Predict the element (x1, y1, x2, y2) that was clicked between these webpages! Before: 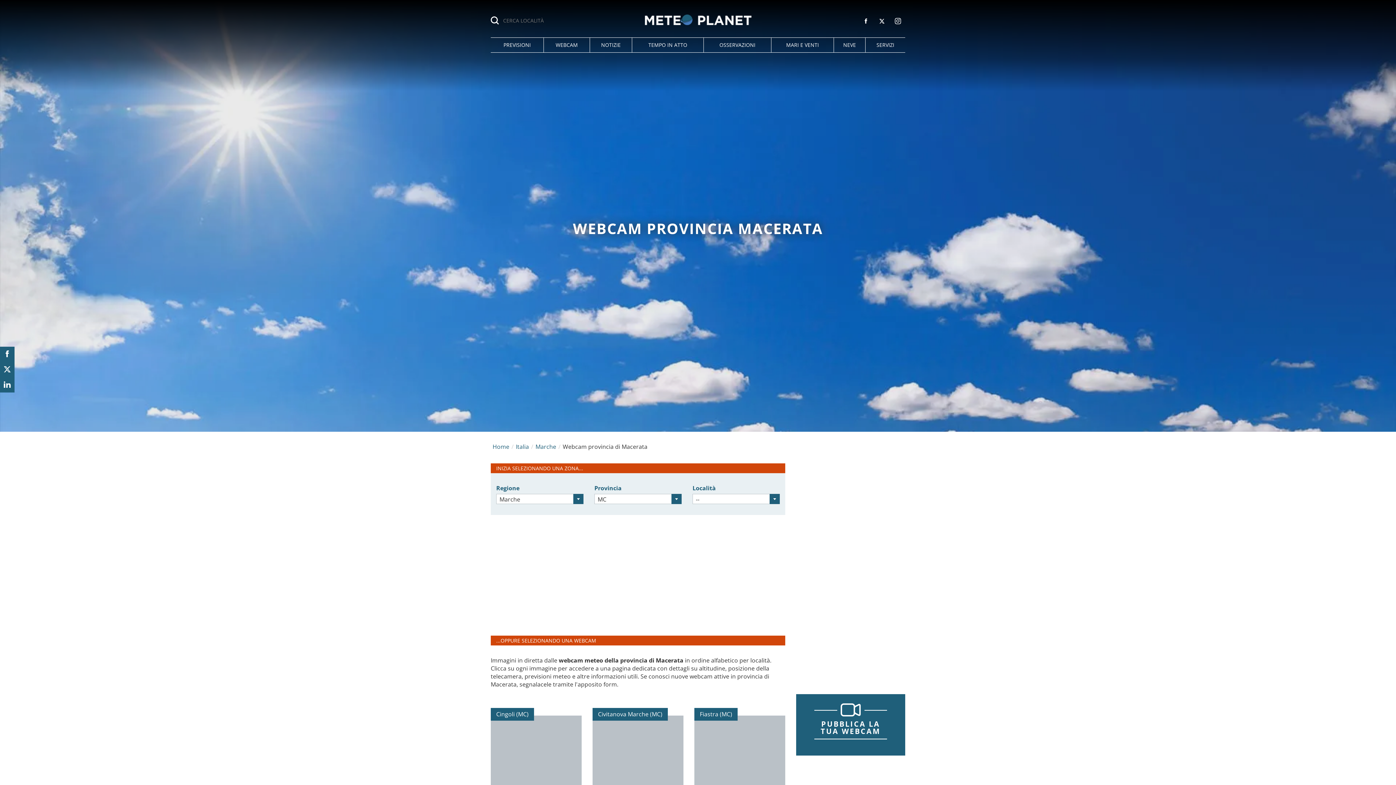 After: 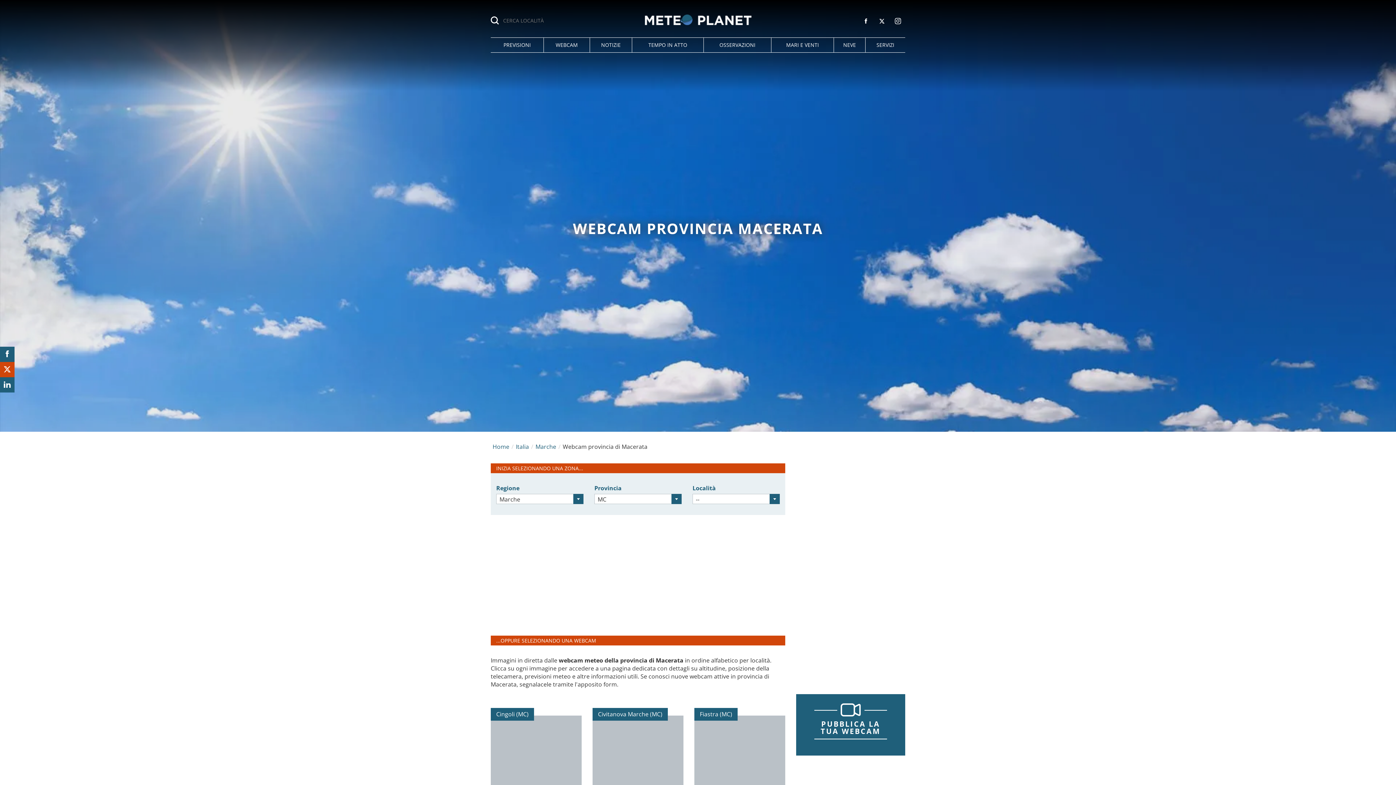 Action: bbox: (0, 362, 14, 377)